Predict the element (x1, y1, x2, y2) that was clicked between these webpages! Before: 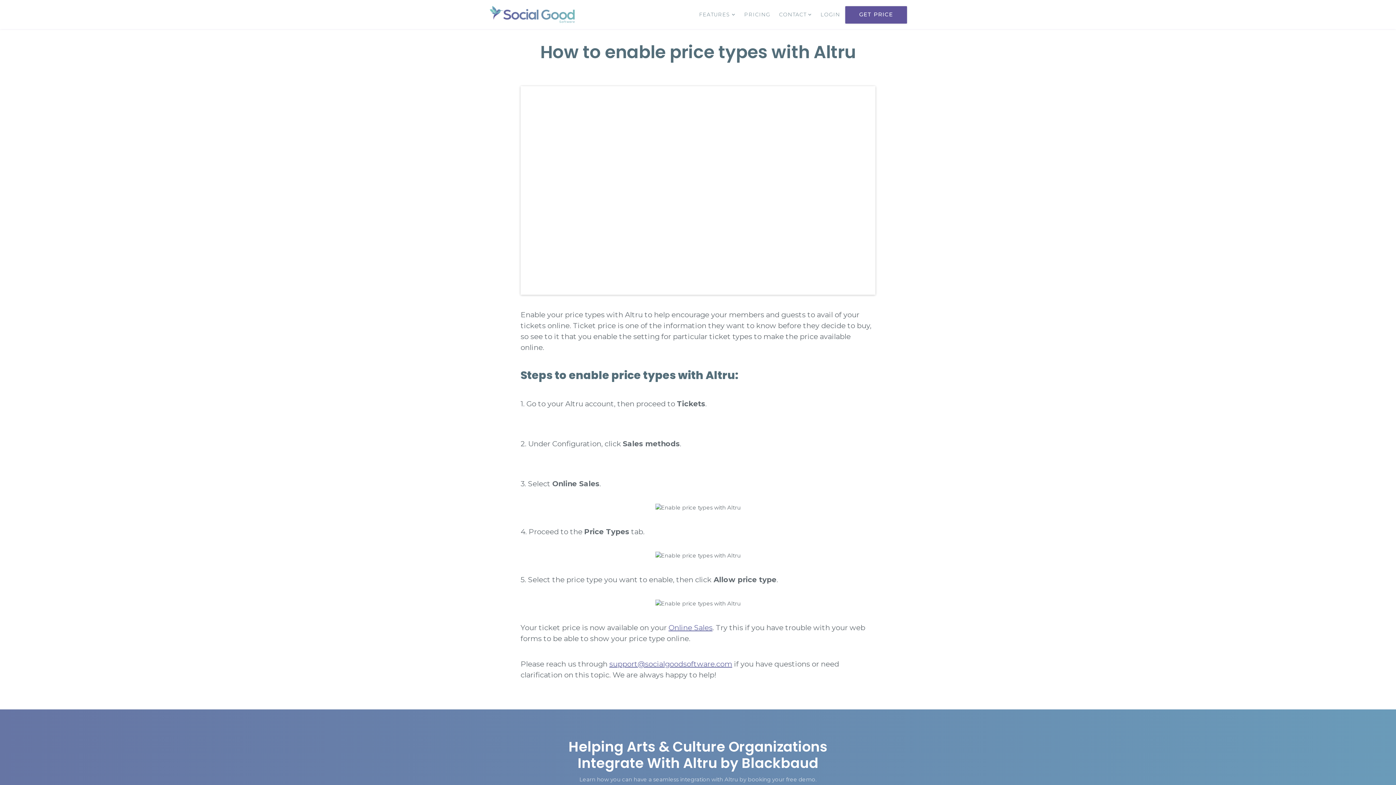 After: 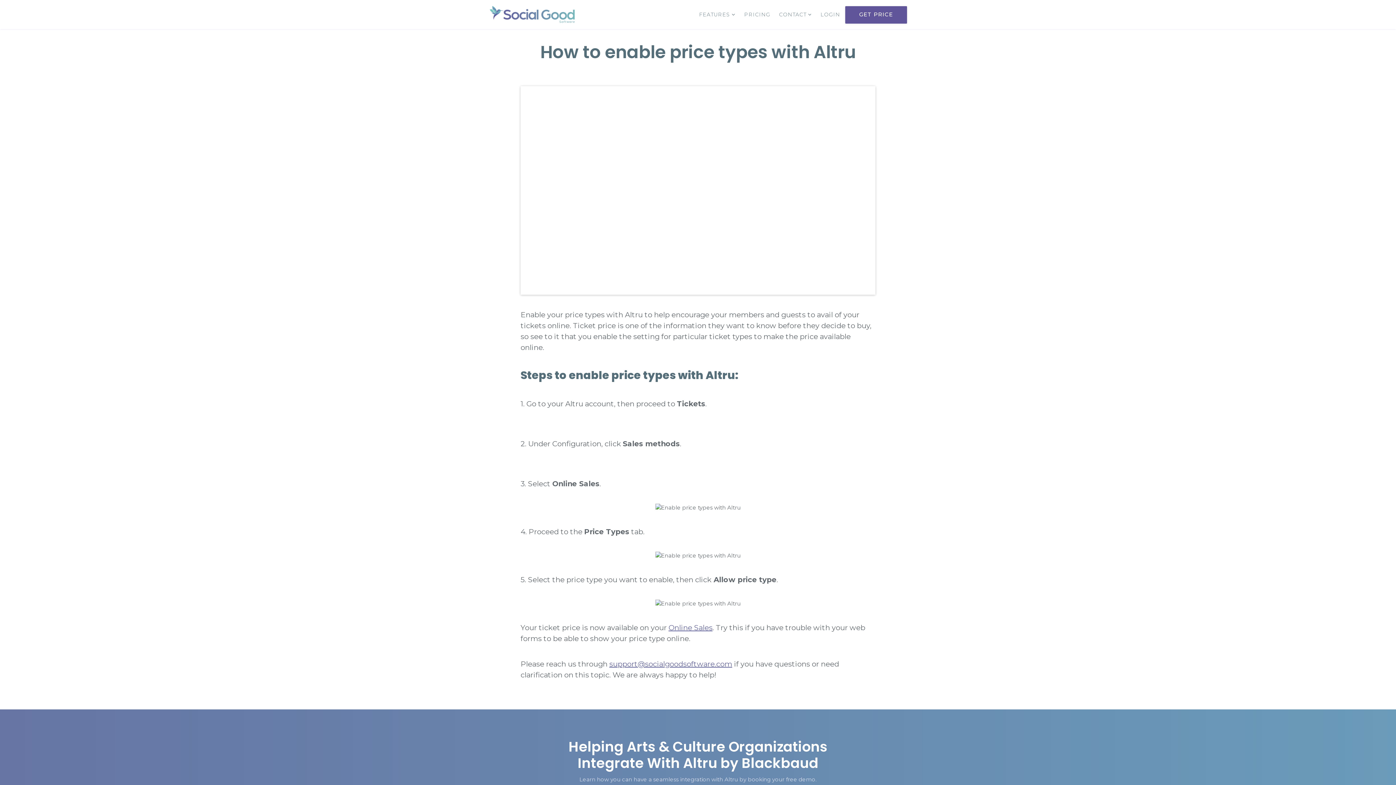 Action: bbox: (817, 1, 844, 19) label: LOGIN